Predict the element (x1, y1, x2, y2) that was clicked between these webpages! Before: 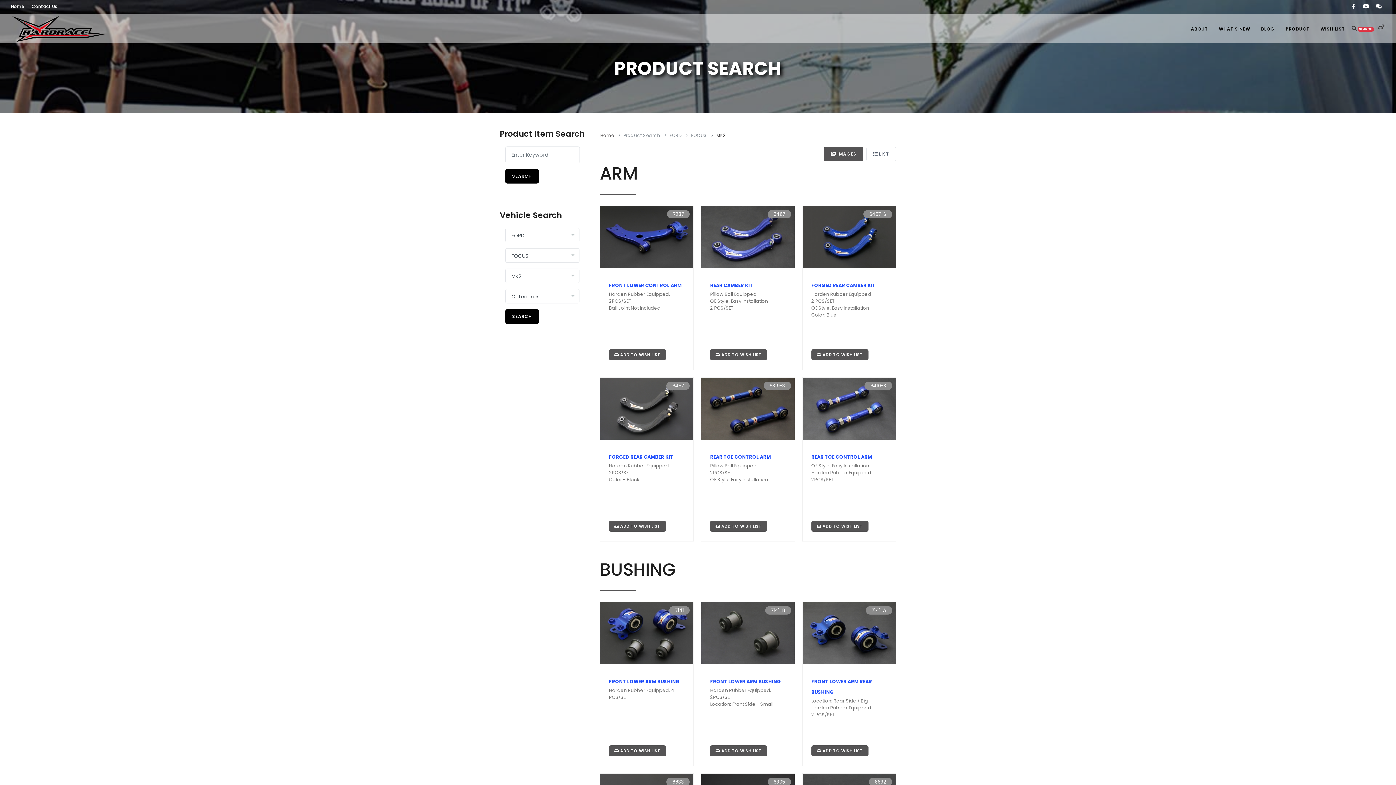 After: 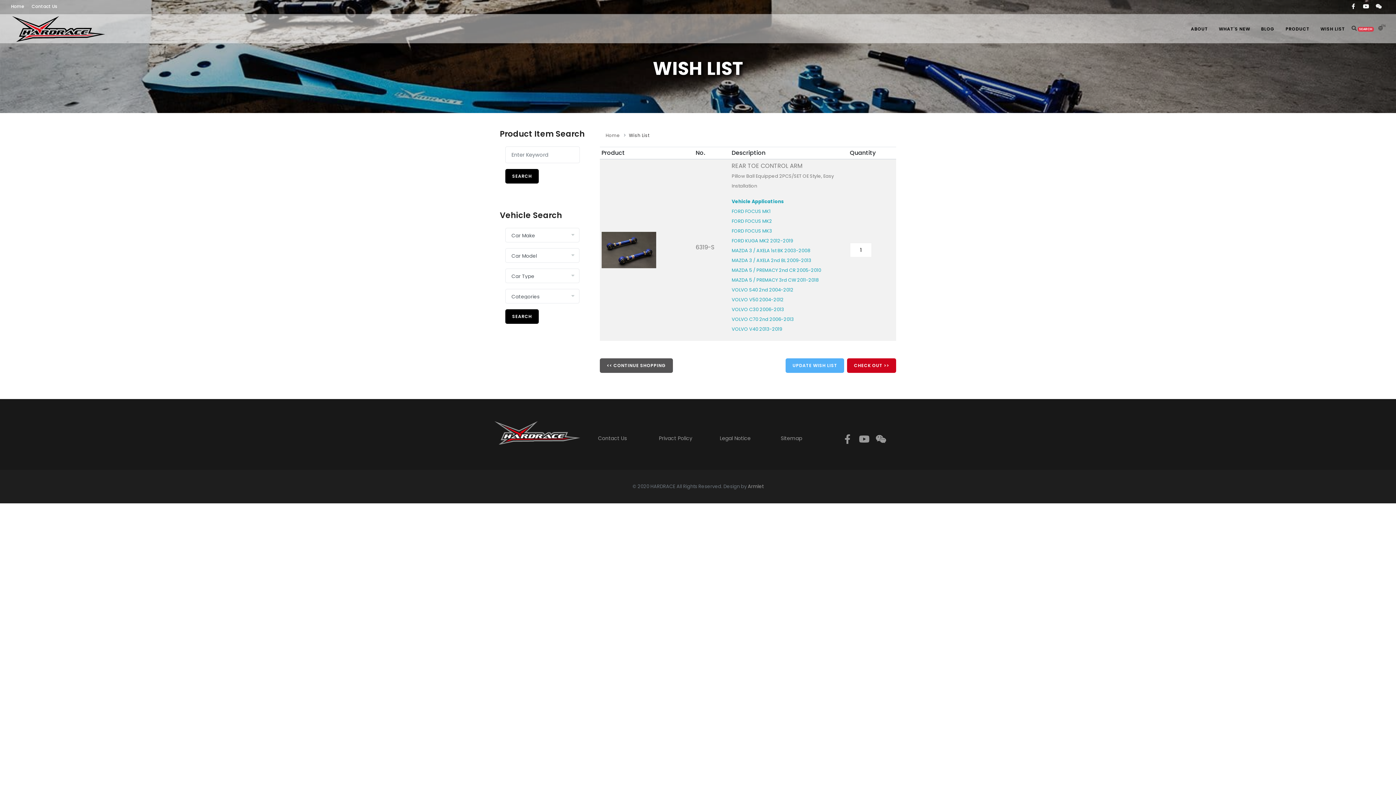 Action: bbox: (710, 521, 767, 532) label:  ADD TO WISH LIST